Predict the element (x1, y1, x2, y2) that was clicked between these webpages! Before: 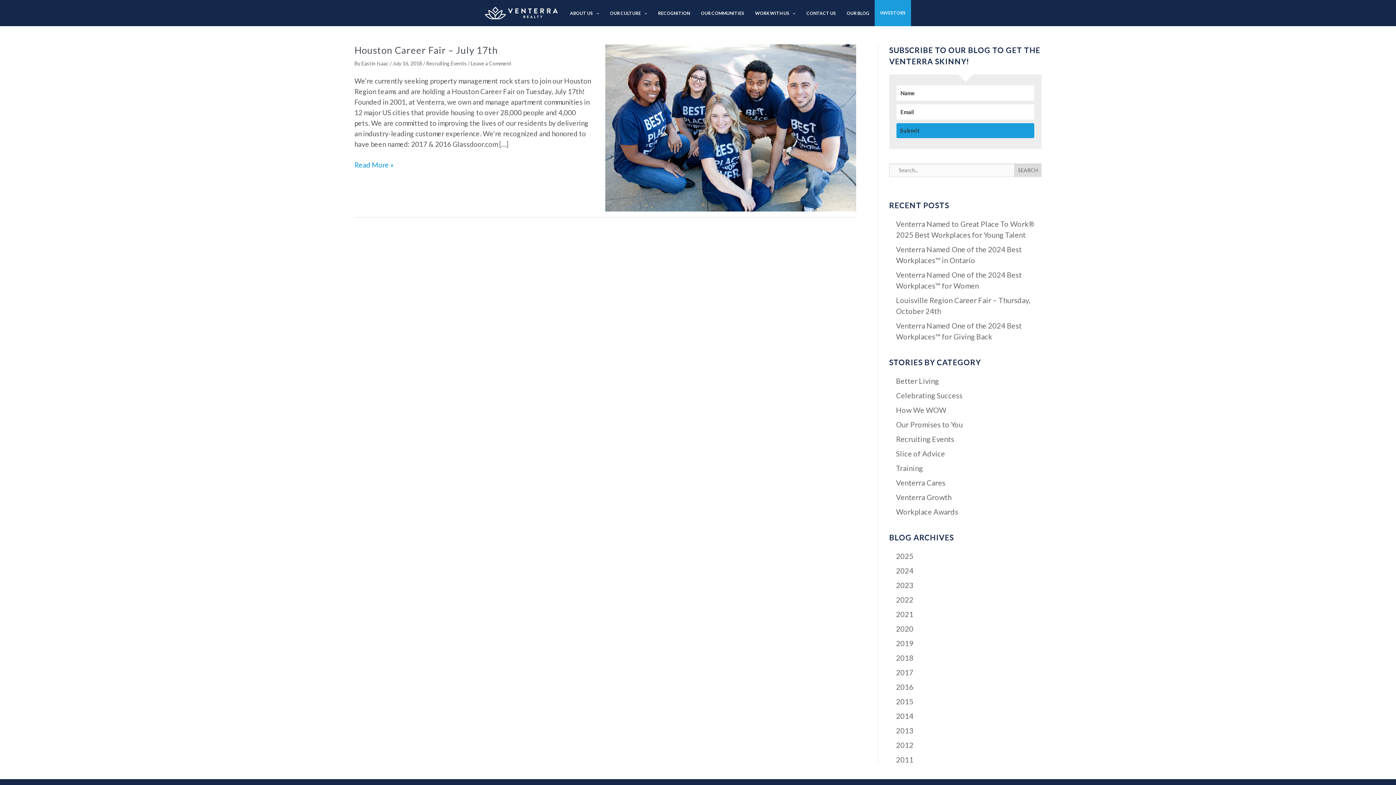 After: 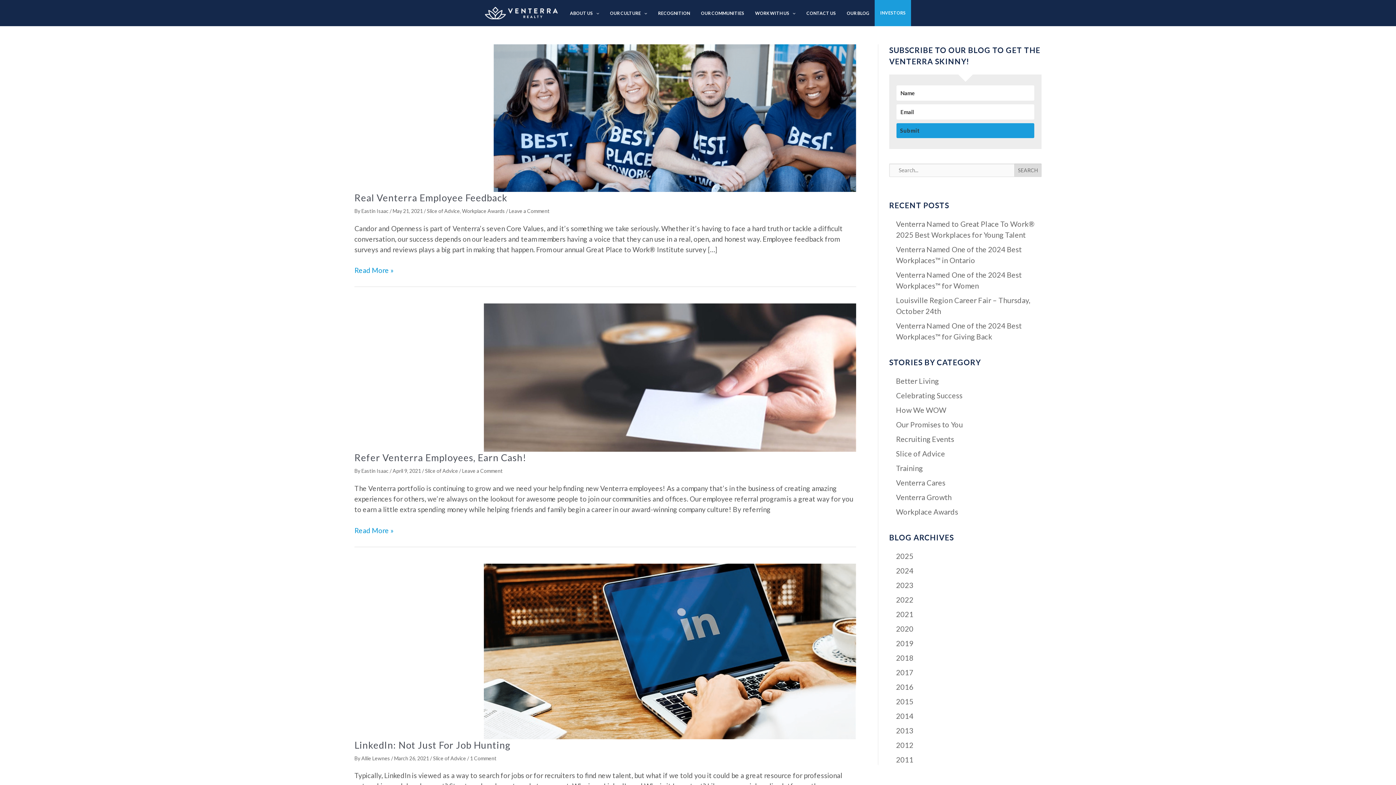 Action: bbox: (896, 449, 945, 458) label: Slice of Advice